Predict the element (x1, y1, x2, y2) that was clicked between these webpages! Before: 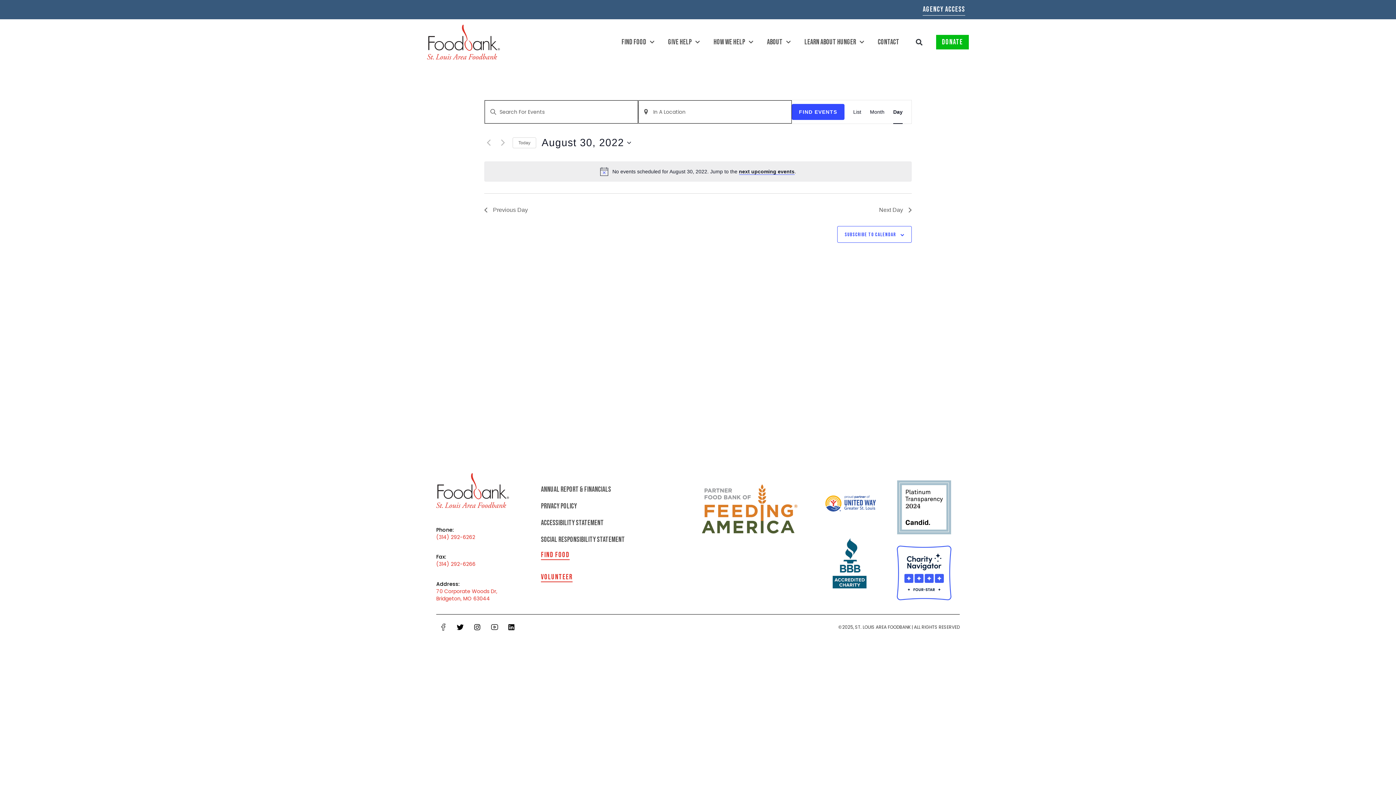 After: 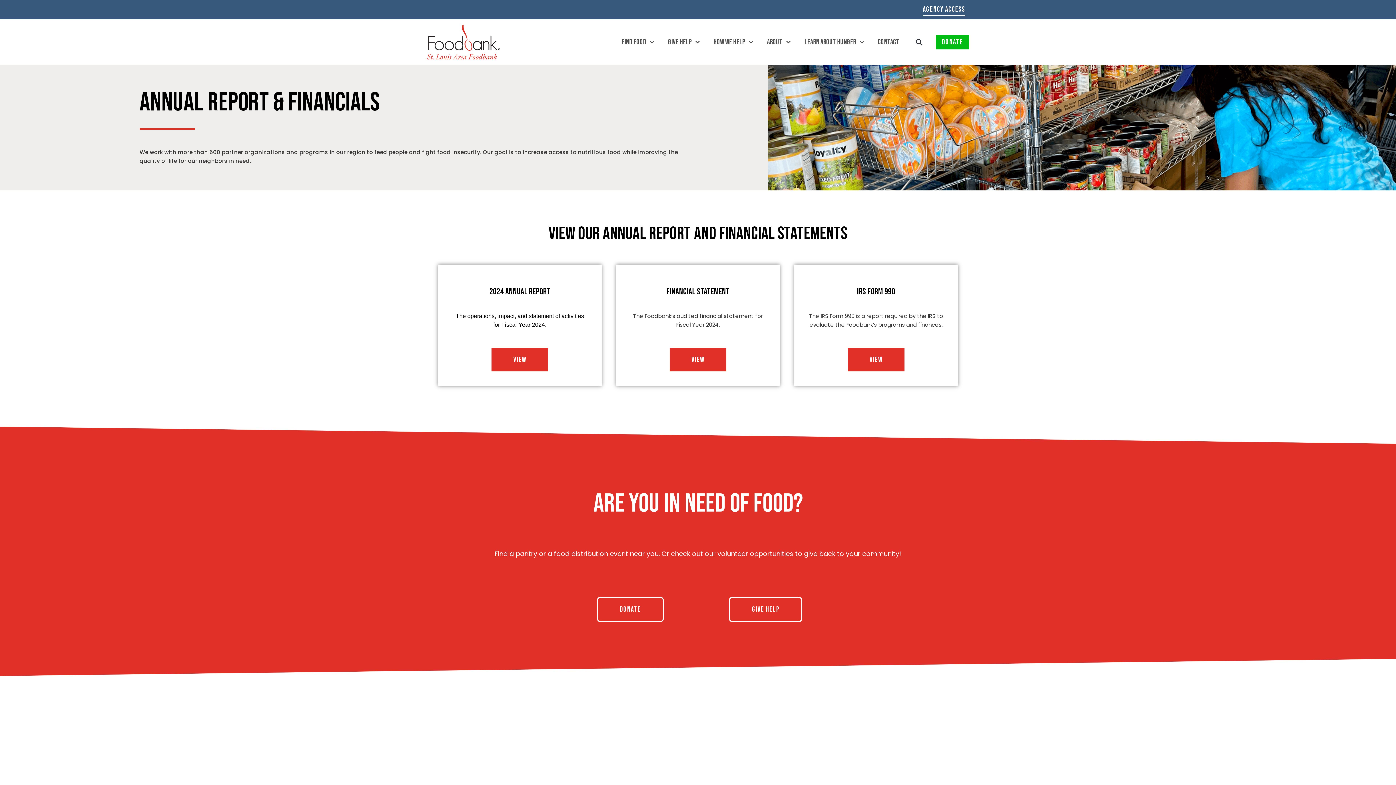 Action: bbox: (541, 484, 618, 495) label: ANNUAL REPORT & FINANCIALS